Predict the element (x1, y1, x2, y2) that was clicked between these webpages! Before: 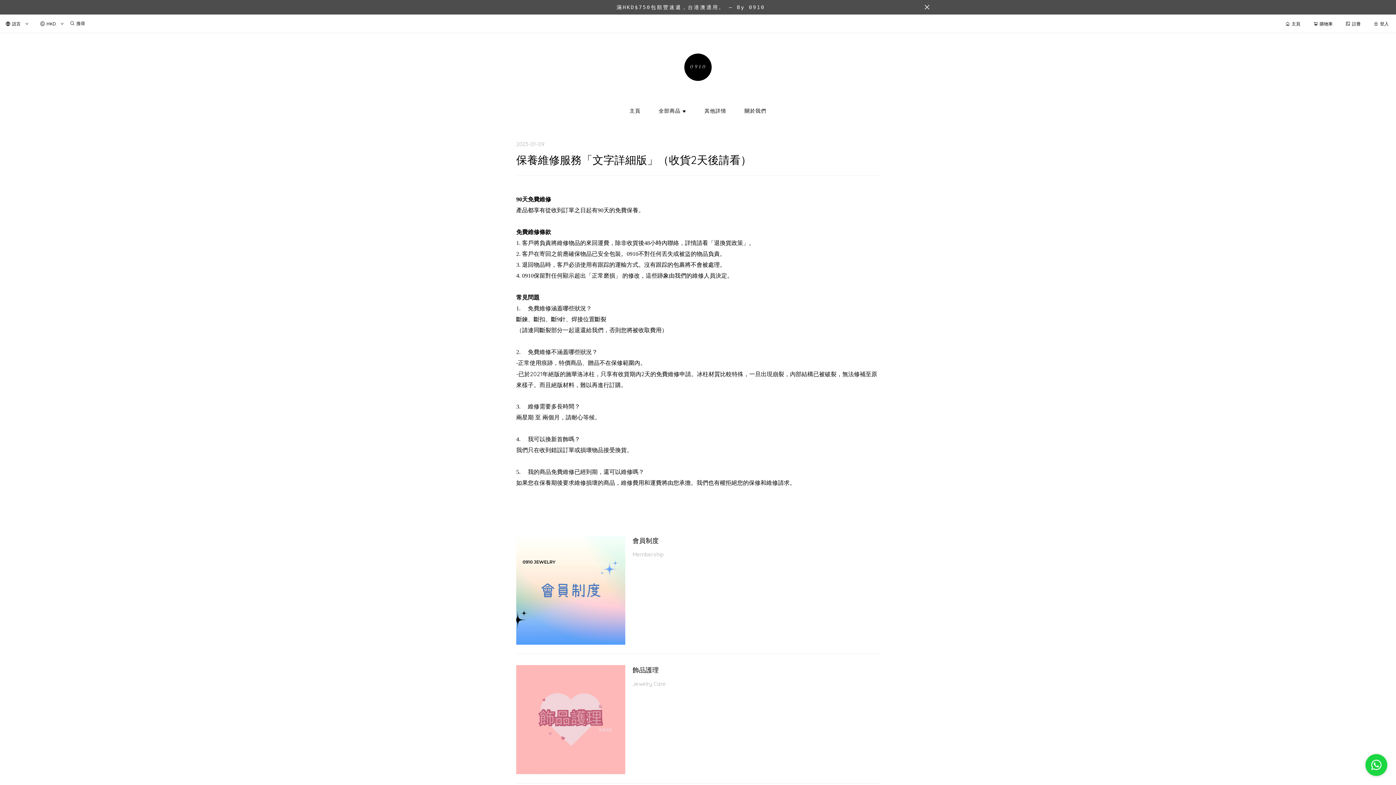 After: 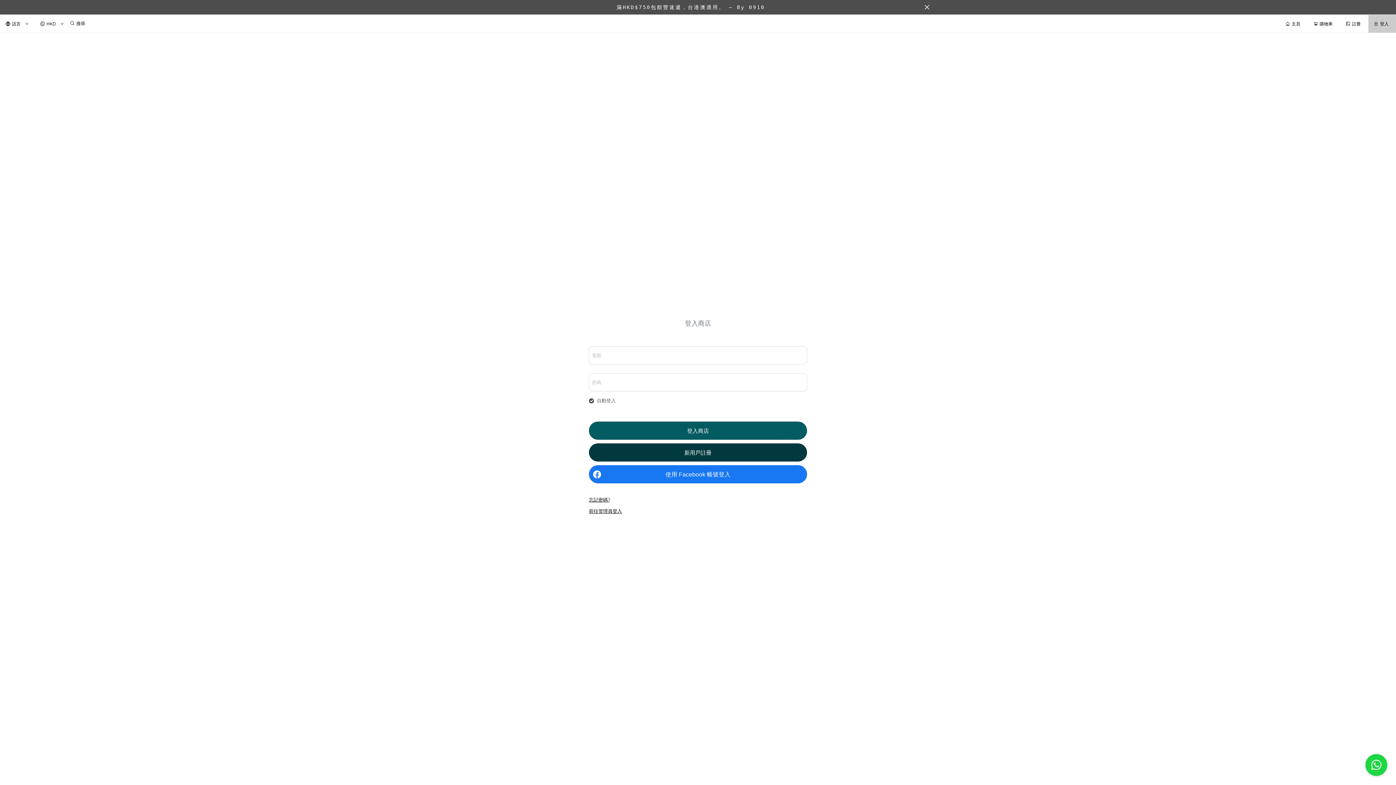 Action: label: 登入 bbox: (1370, 14, 1396, 32)